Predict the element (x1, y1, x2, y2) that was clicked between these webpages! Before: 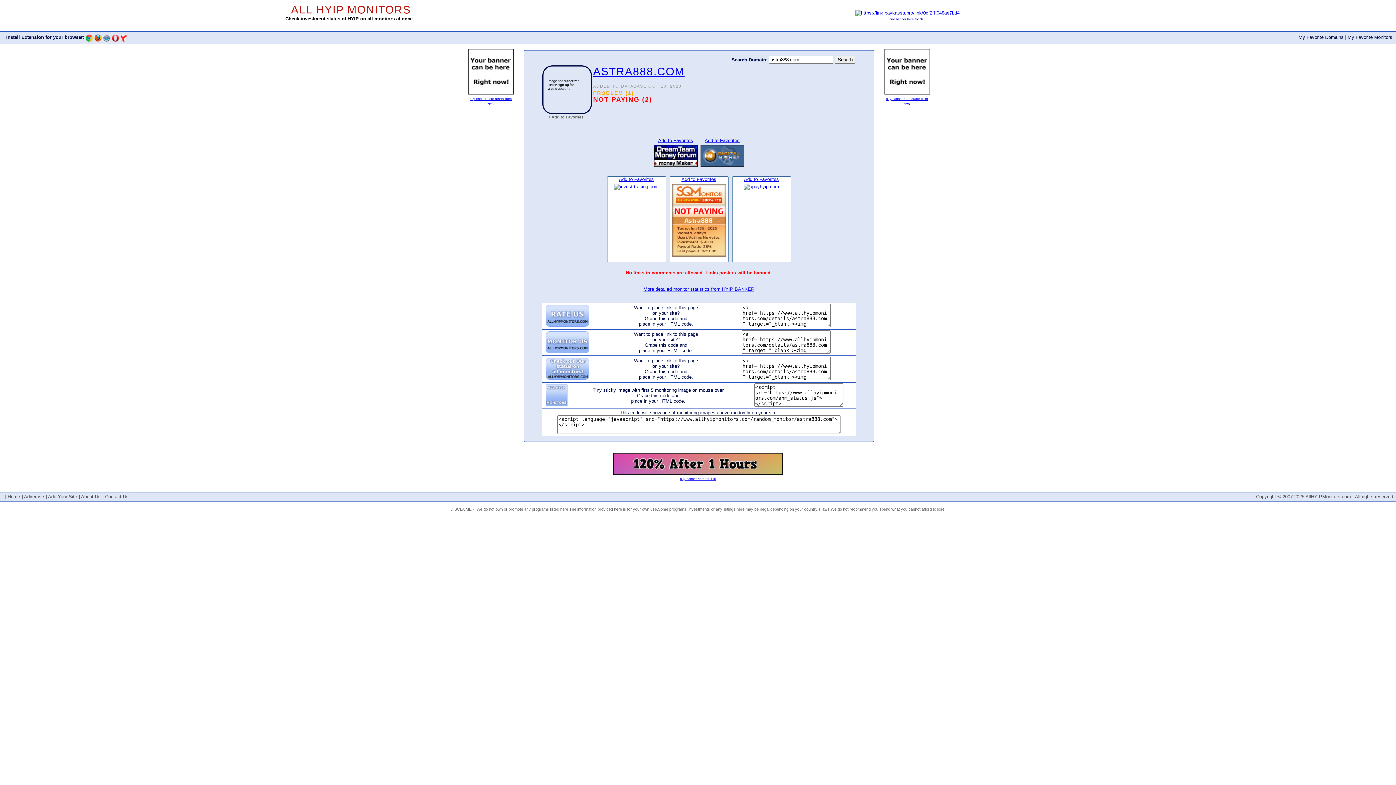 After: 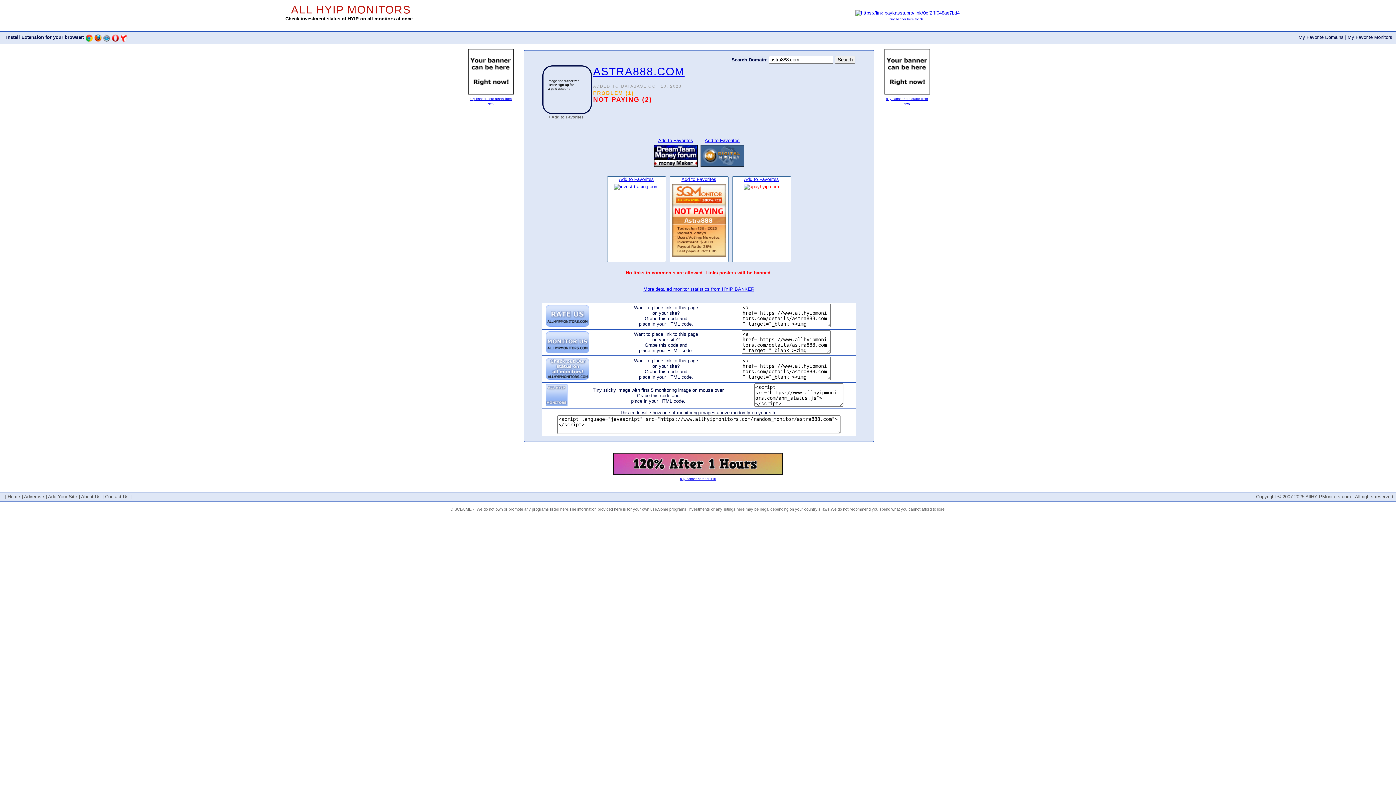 Action: bbox: (732, 183, 790, 189)